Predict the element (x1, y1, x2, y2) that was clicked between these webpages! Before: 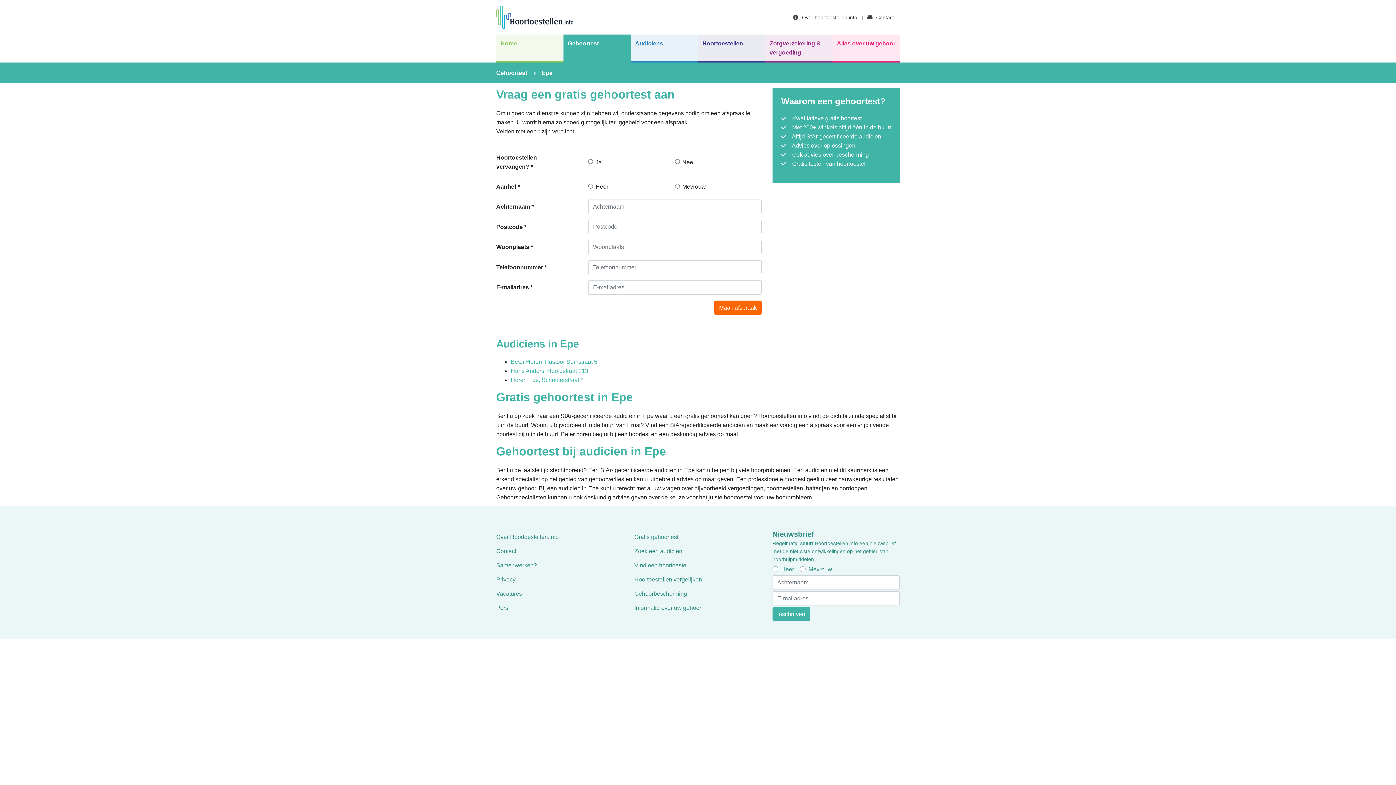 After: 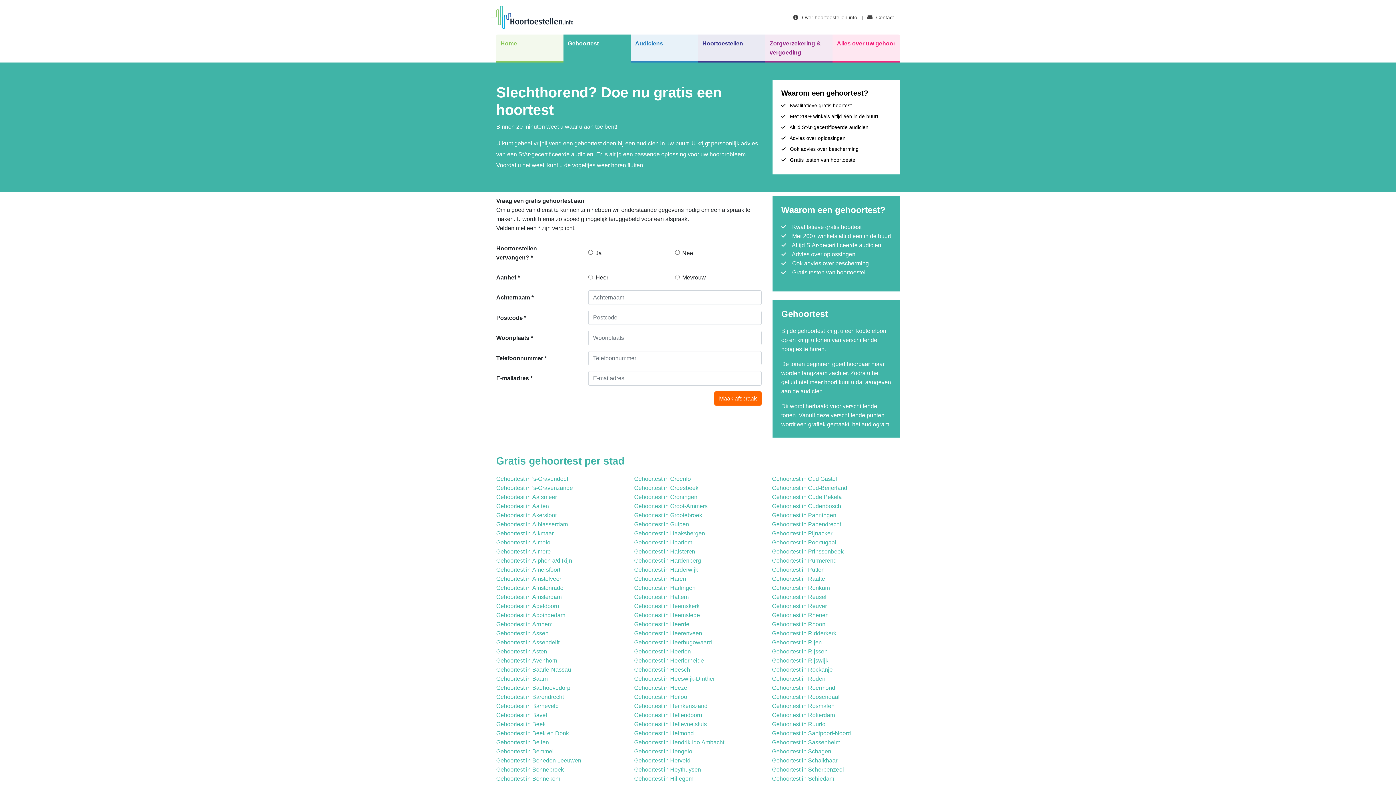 Action: bbox: (563, 34, 630, 61) label: Gehoortest